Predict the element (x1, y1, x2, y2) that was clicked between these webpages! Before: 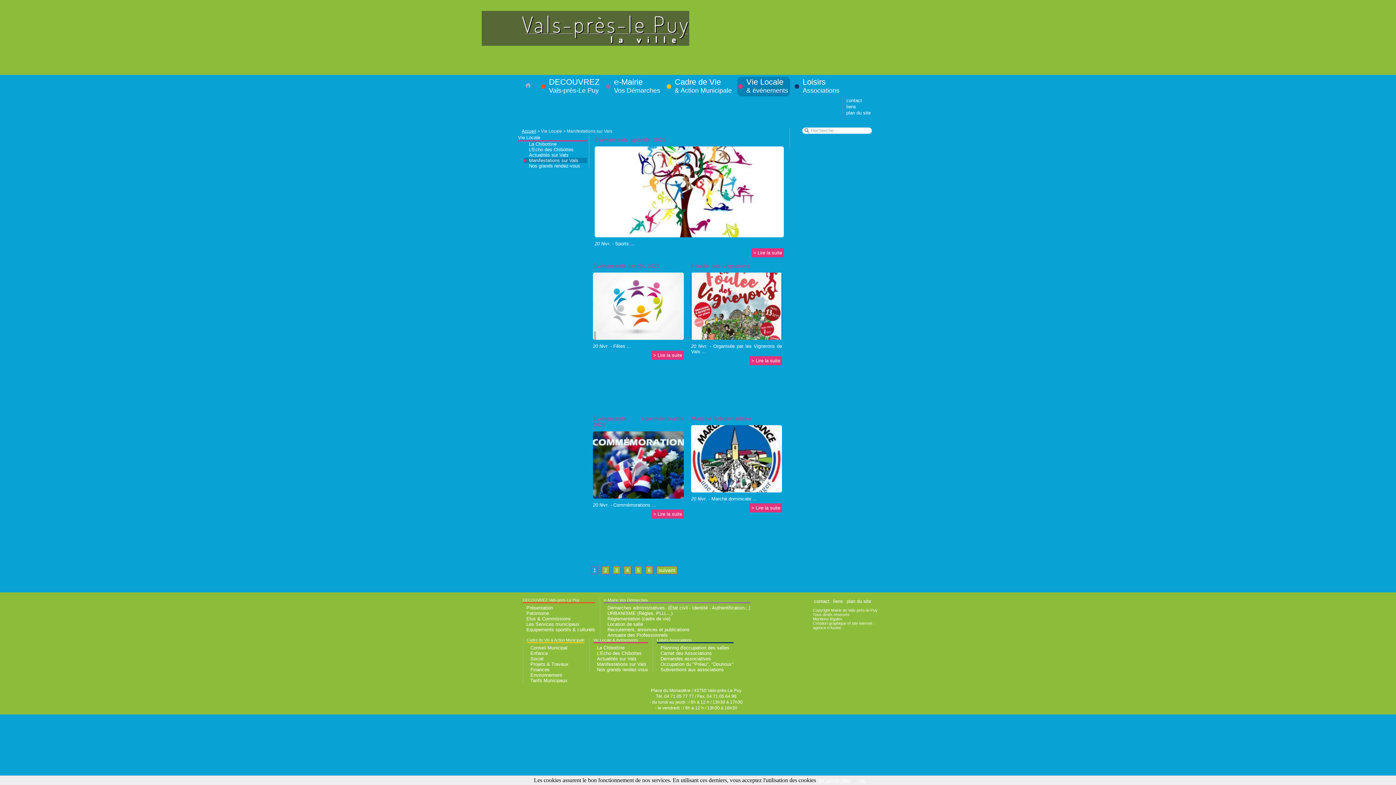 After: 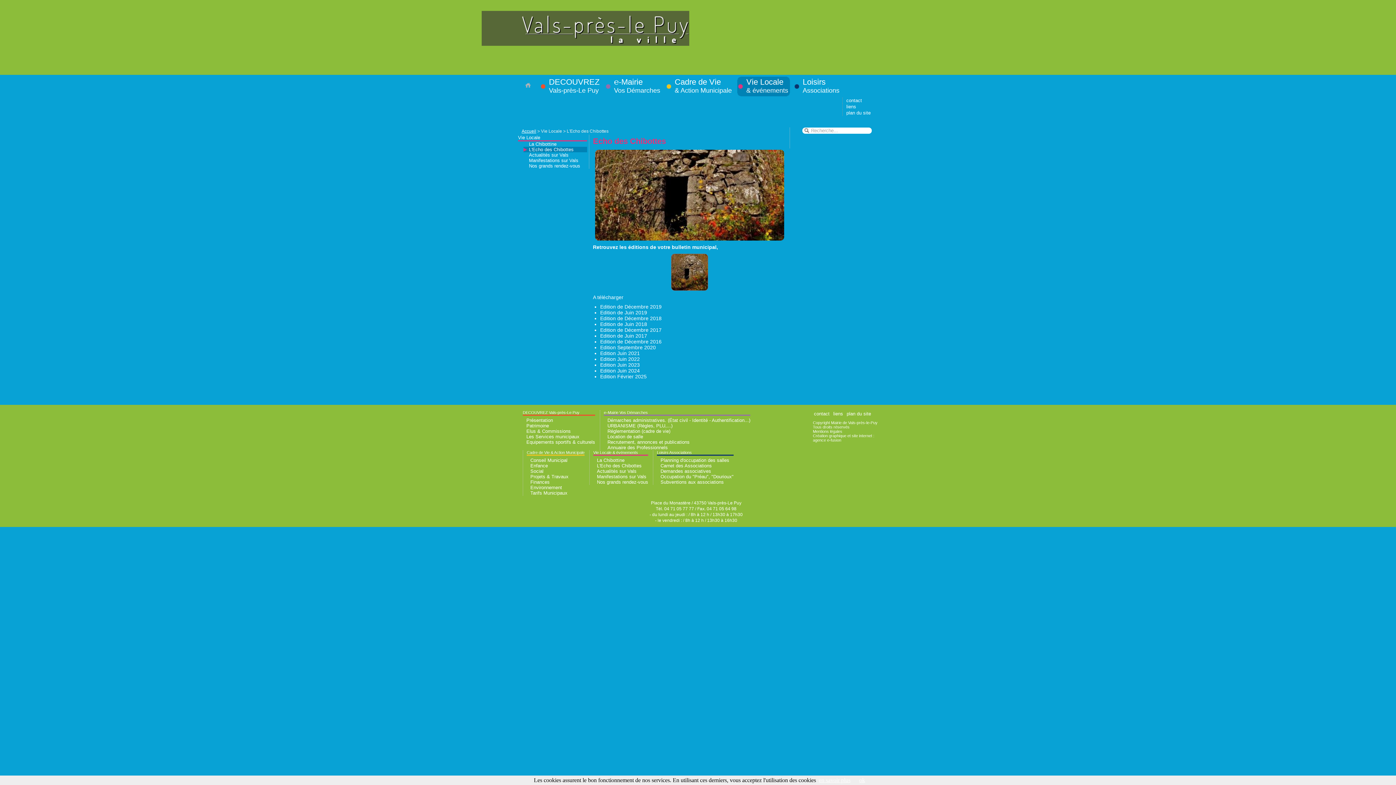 Action: label: L'Echo des Chibottes bbox: (529, 146, 573, 152)